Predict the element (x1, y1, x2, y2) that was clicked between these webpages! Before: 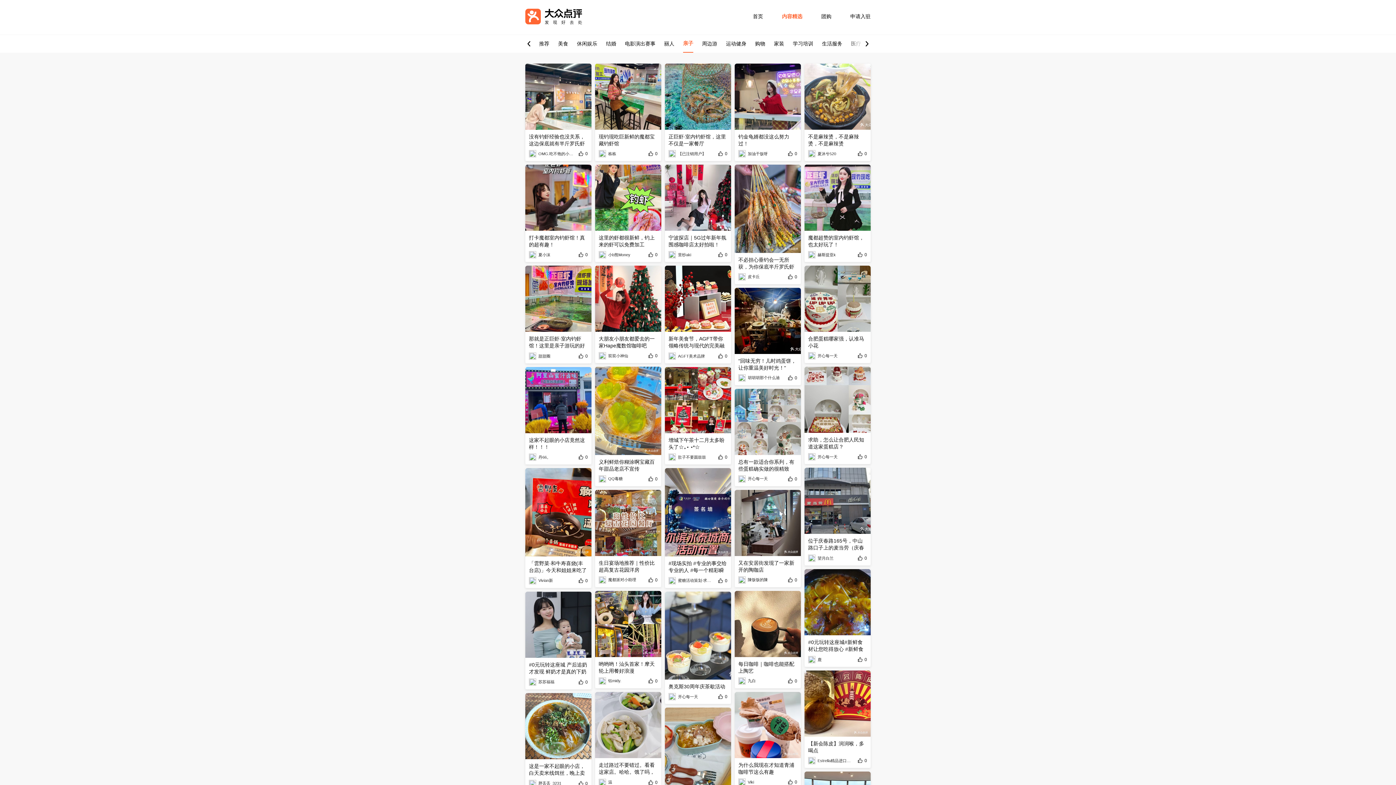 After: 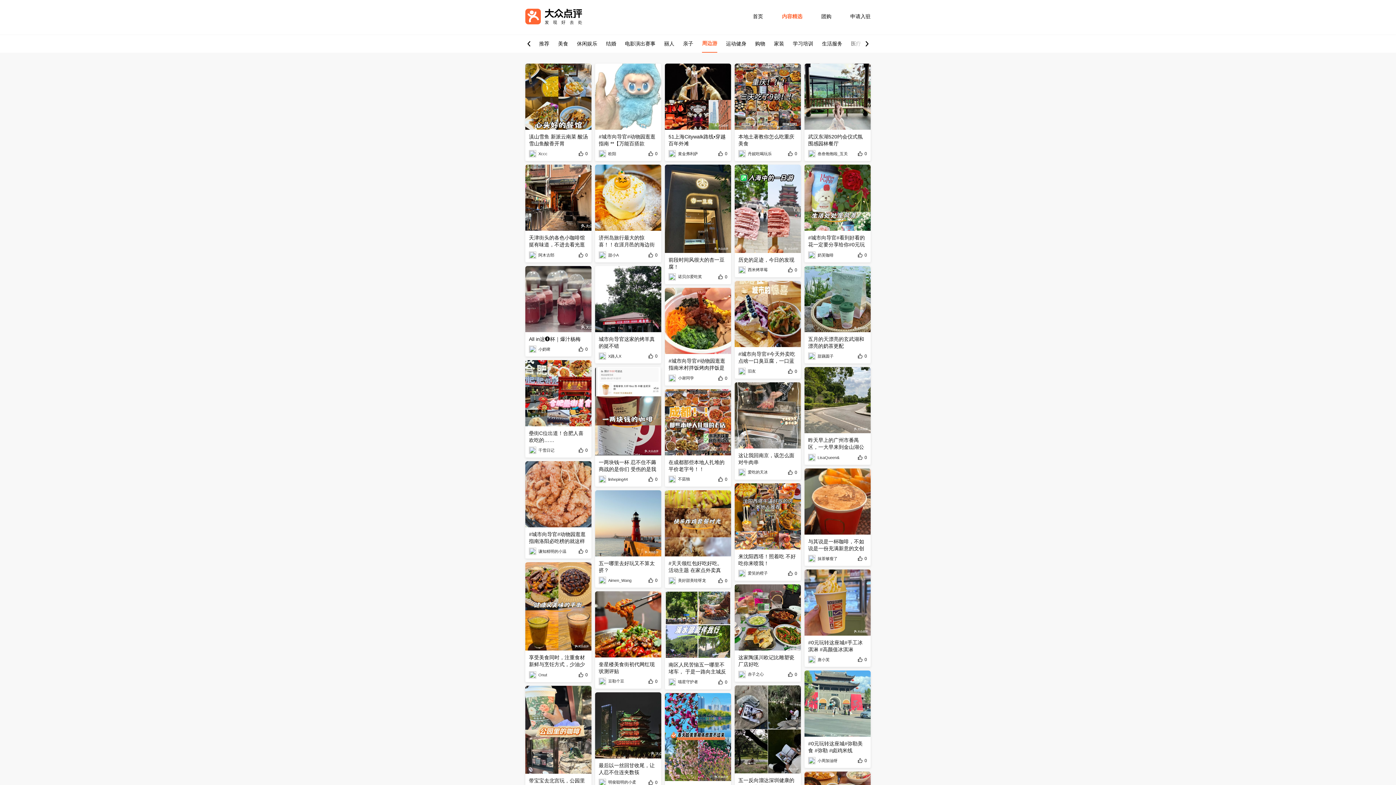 Action: label: 周边游 bbox: (702, 35, 717, 52)